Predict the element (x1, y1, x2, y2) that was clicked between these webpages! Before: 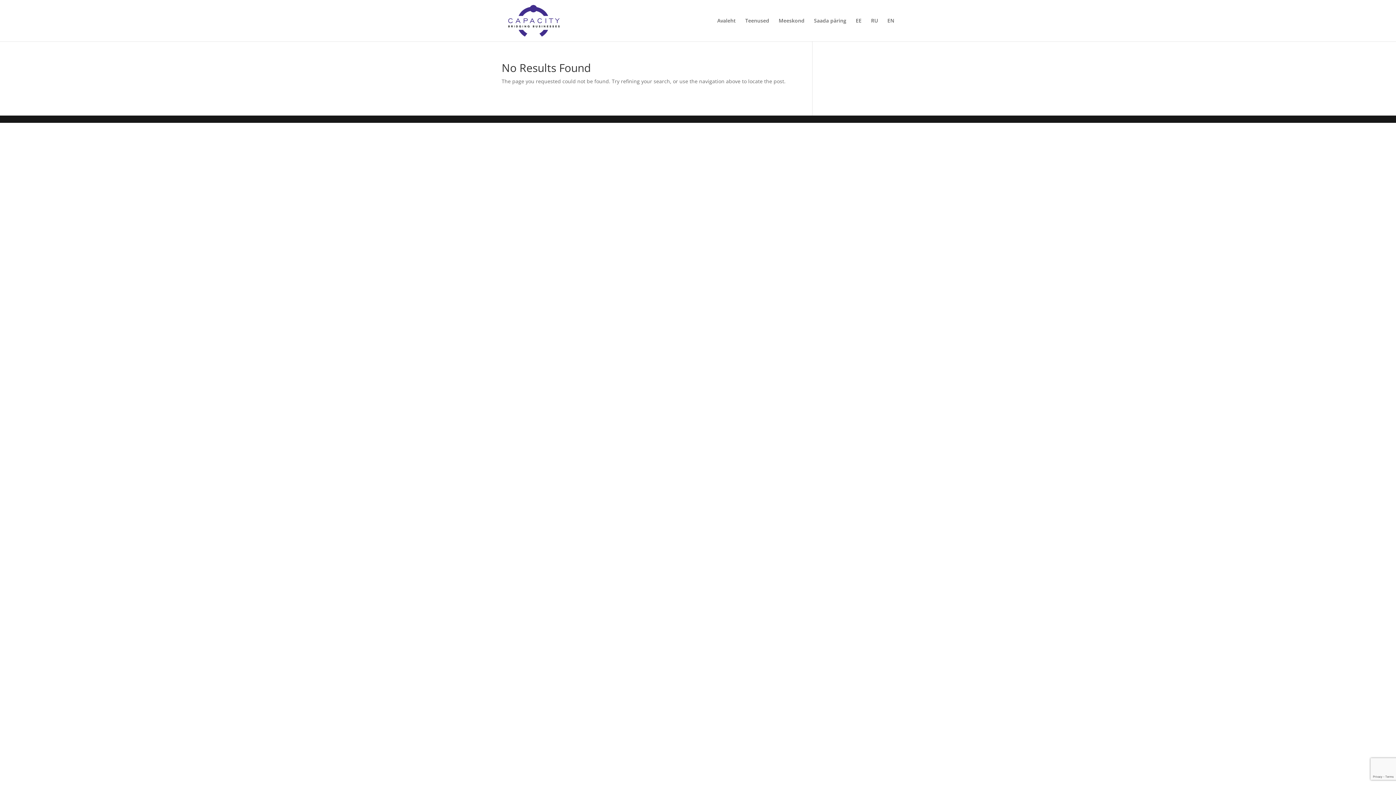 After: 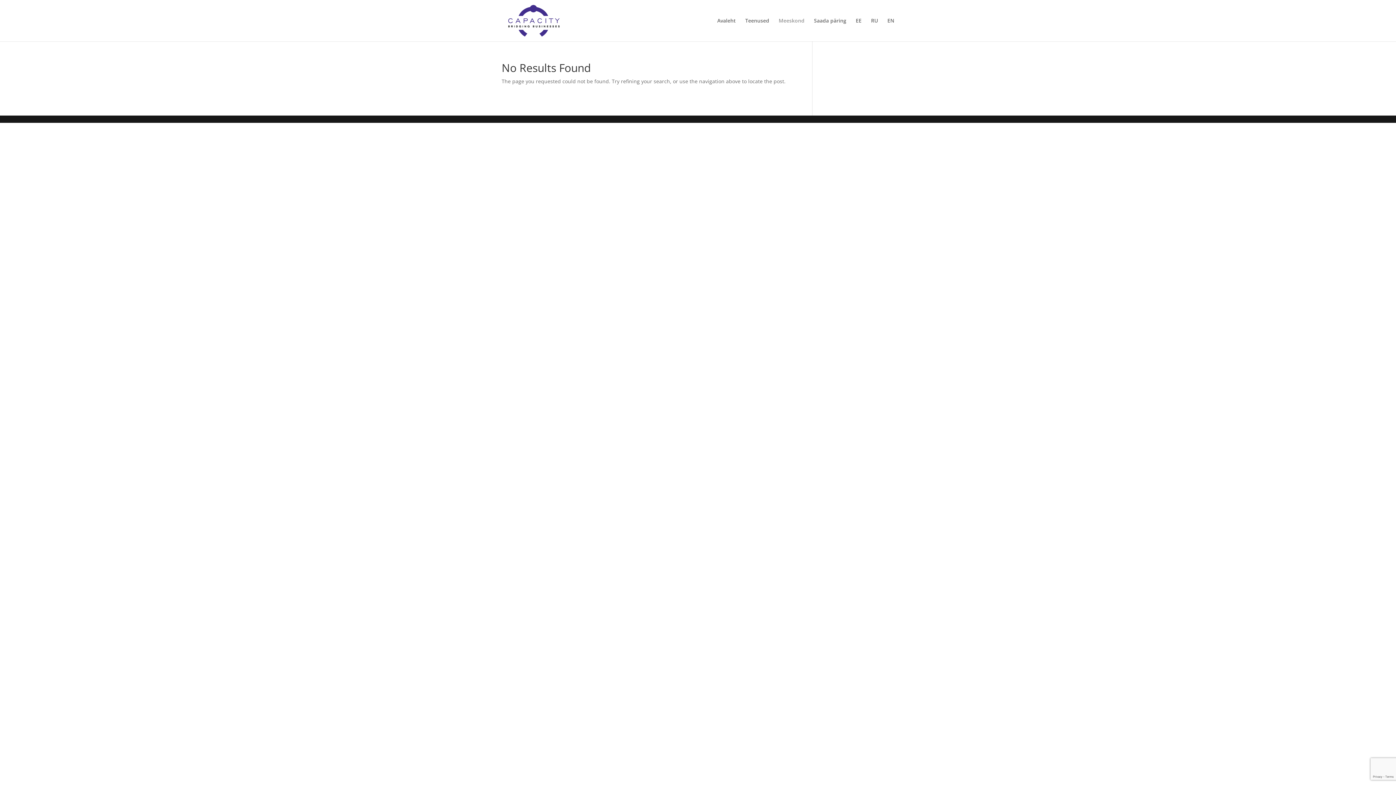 Action: bbox: (778, 18, 804, 41) label: Meeskond